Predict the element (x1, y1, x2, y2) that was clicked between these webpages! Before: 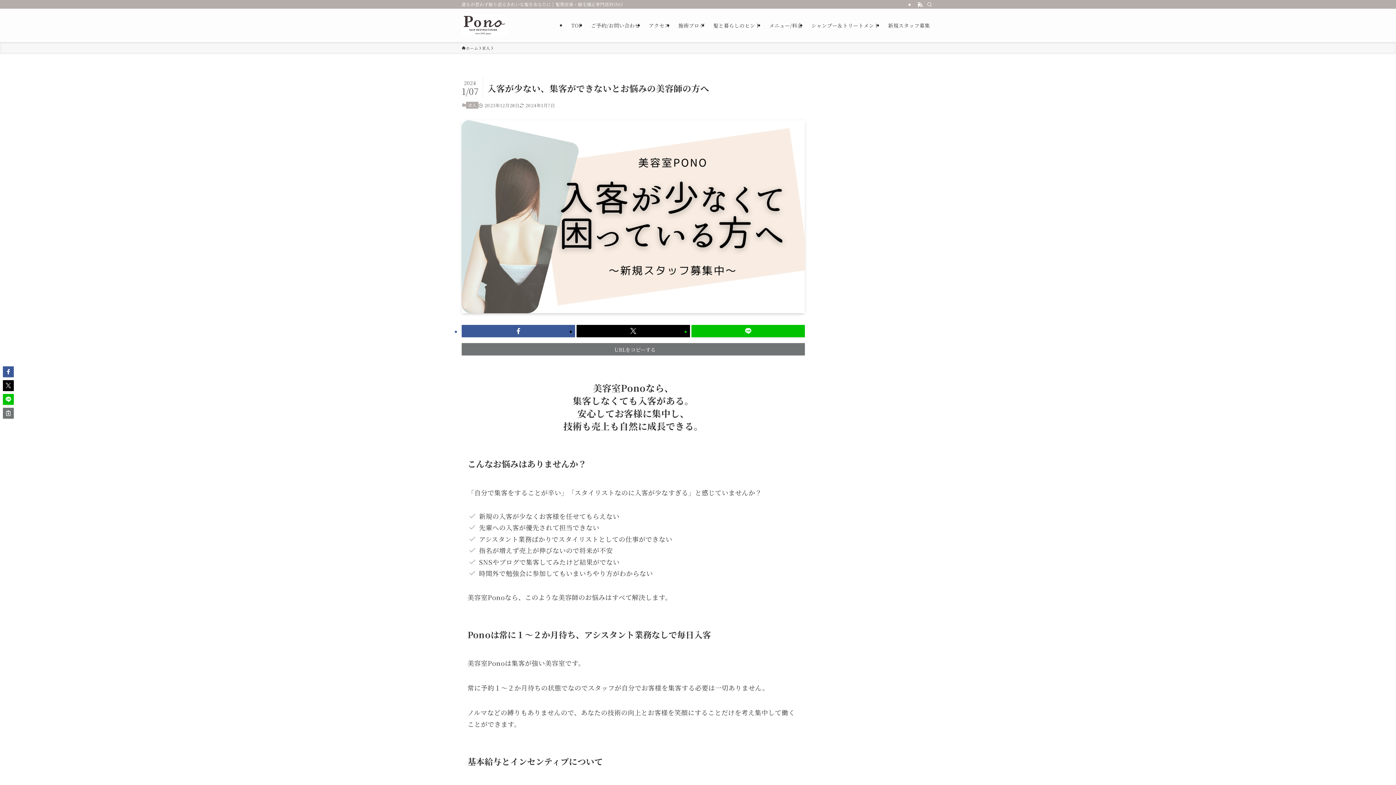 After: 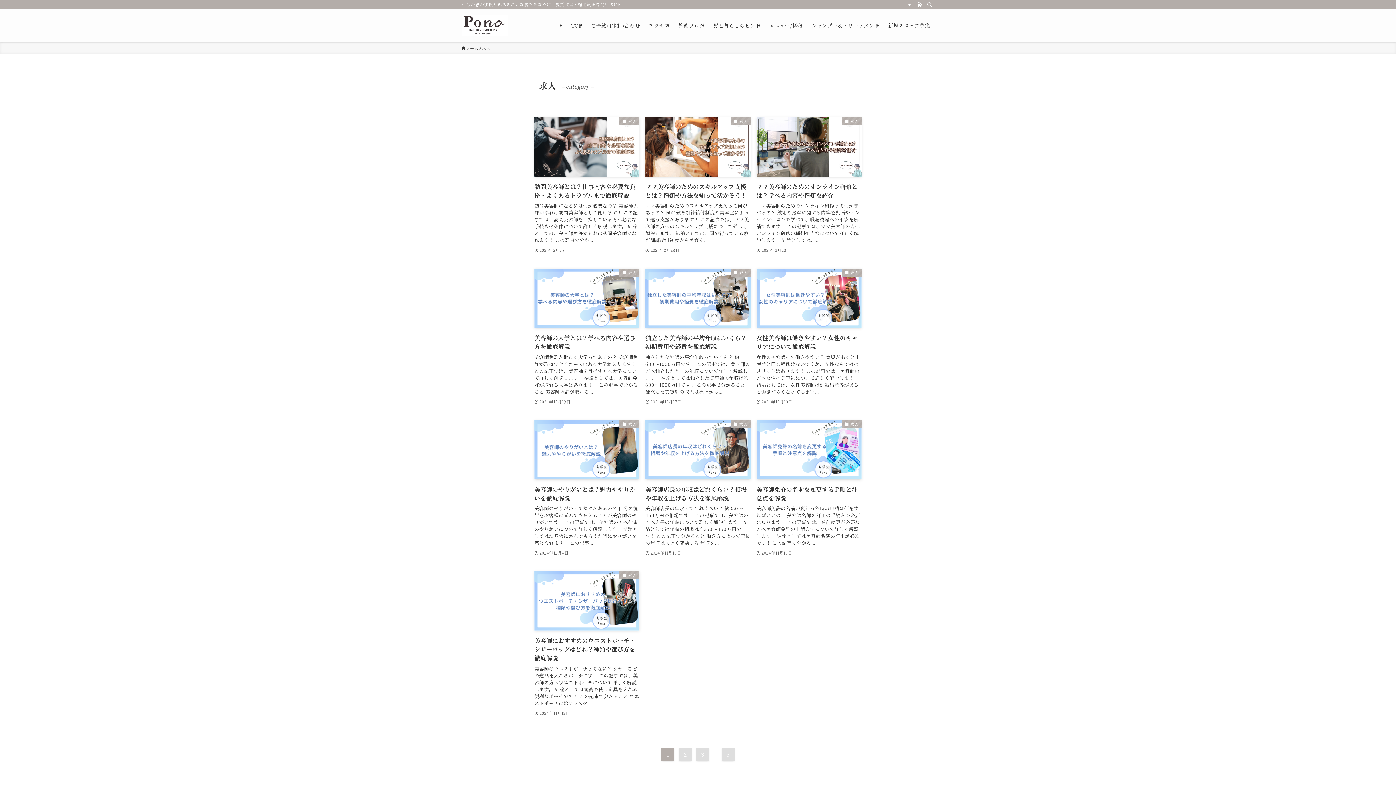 Action: label: 求人 bbox: (466, 101, 478, 108)